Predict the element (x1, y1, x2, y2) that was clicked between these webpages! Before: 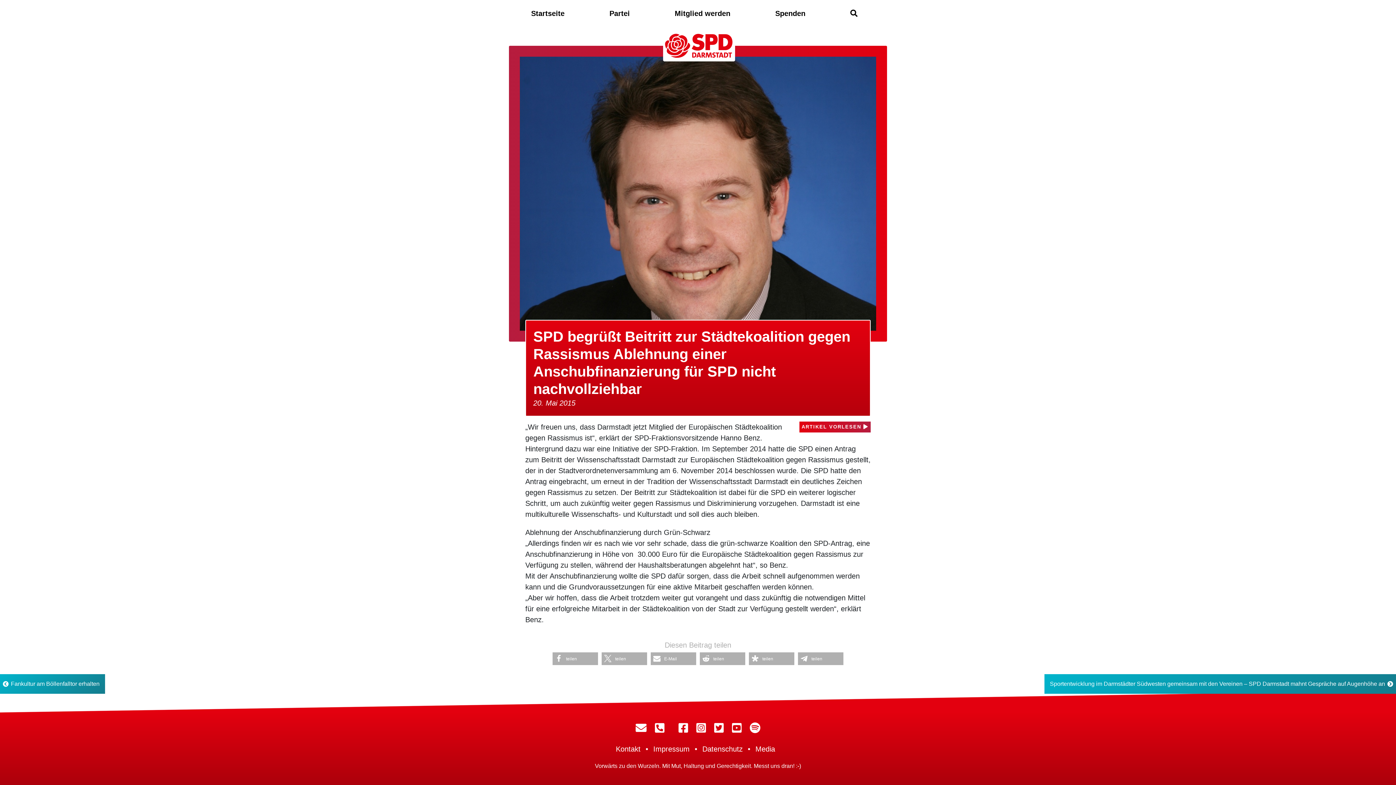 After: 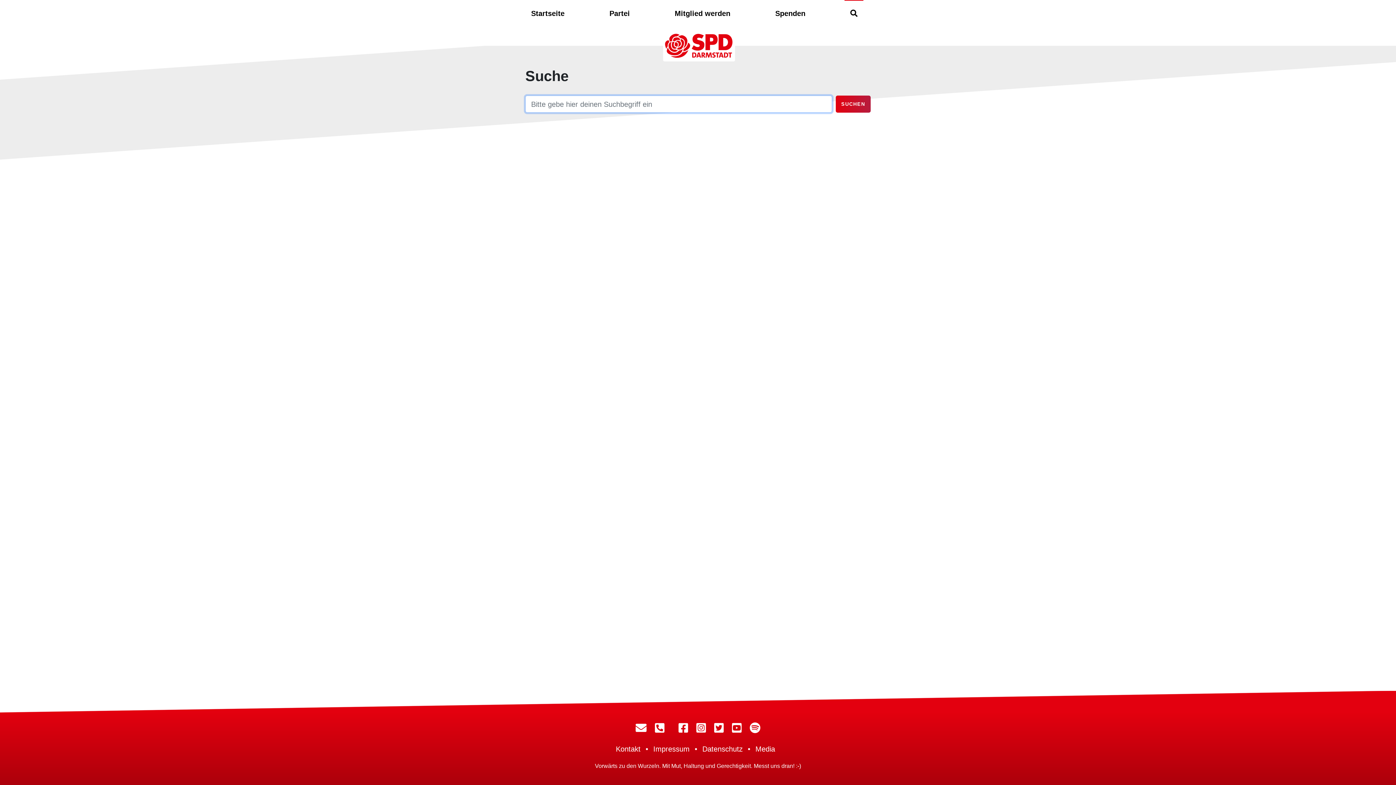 Action: bbox: (844, 0, 863, 26)